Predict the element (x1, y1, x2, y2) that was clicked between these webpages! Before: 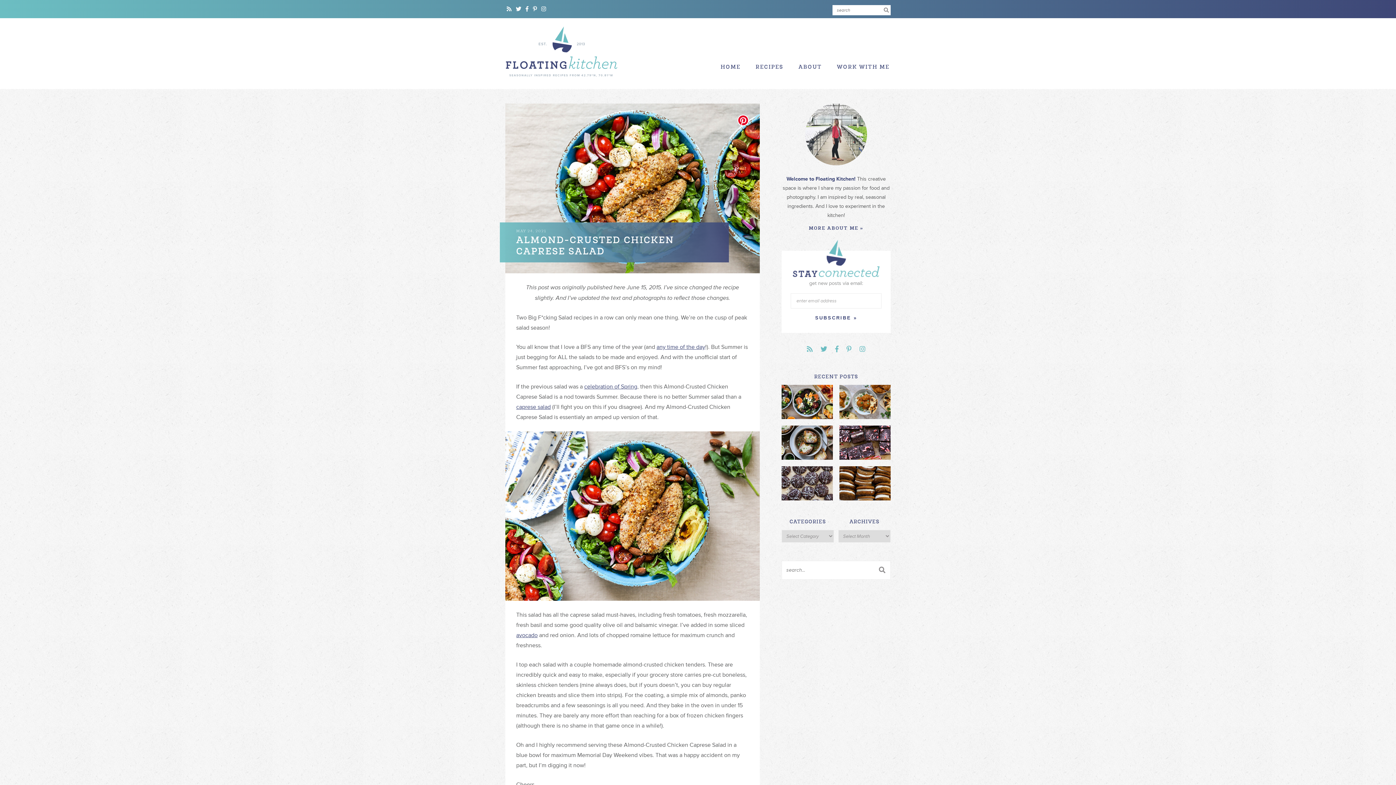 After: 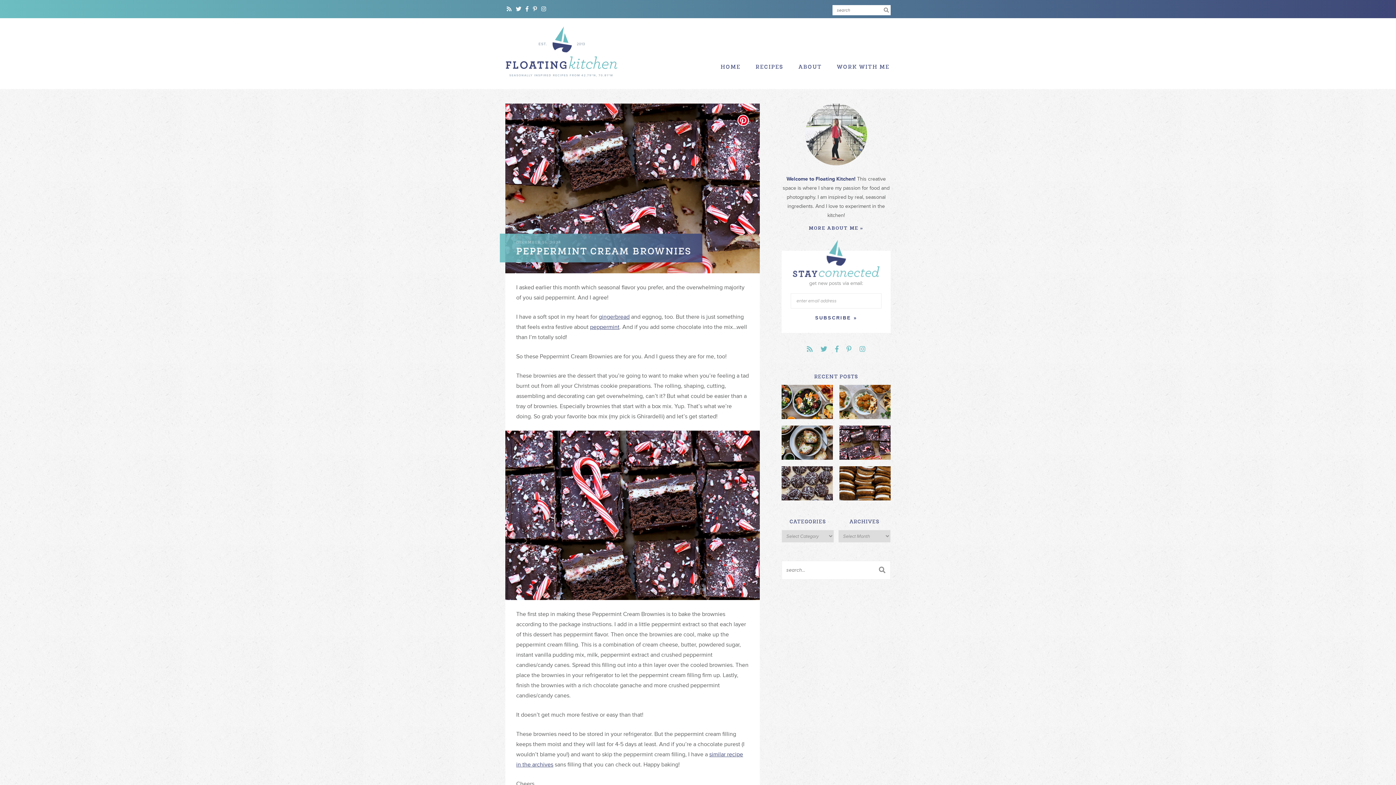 Action: bbox: (839, 425, 890, 460)